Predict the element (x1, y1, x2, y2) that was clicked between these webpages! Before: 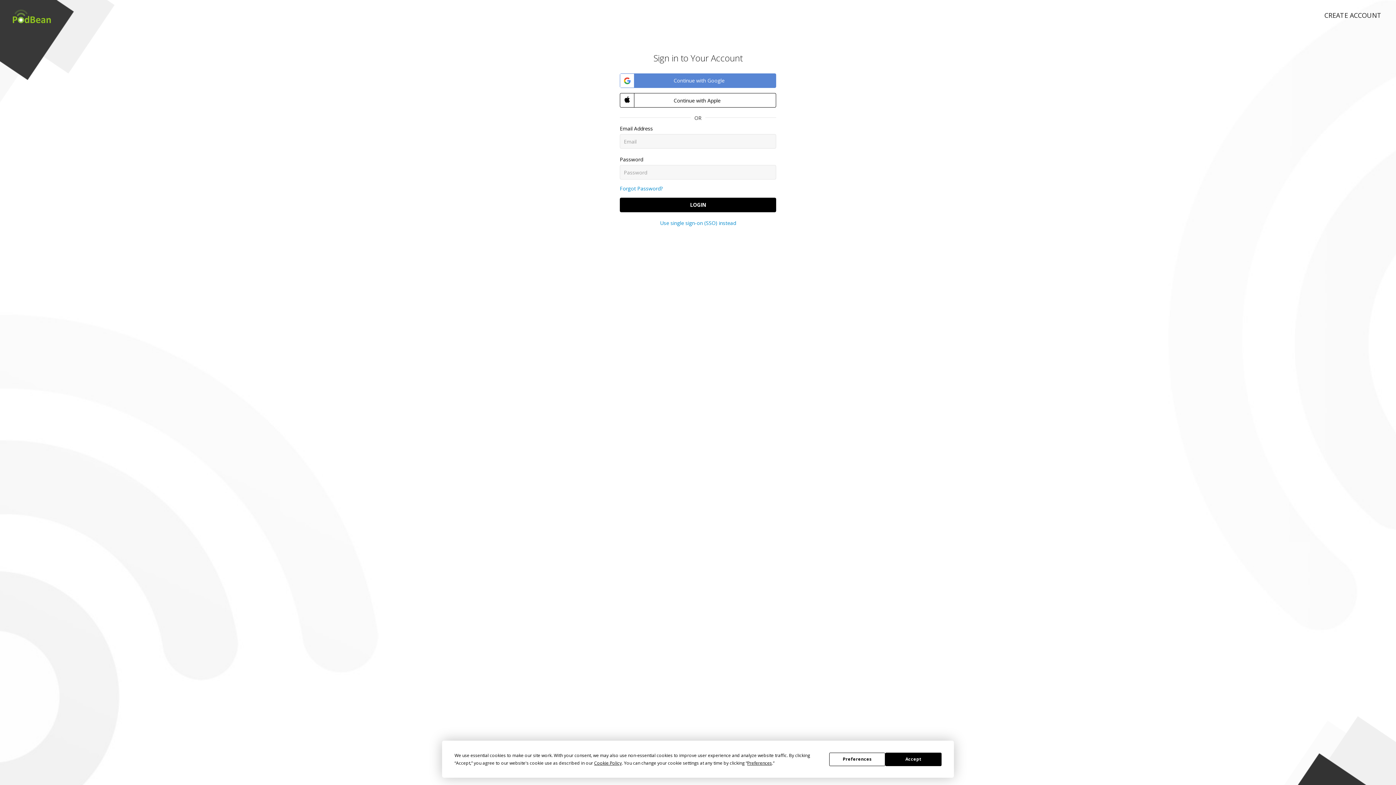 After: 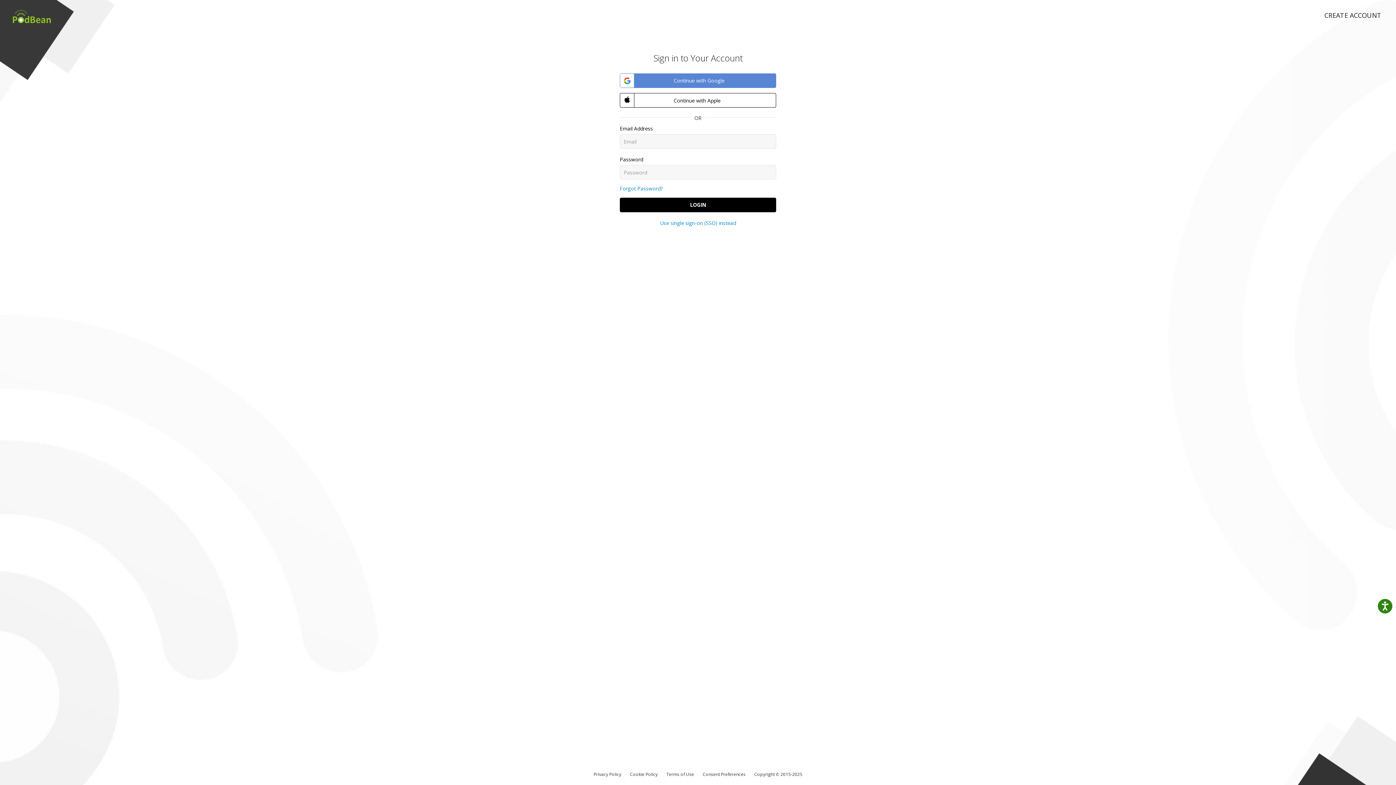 Action: label: Accept bbox: (885, 752, 941, 766)